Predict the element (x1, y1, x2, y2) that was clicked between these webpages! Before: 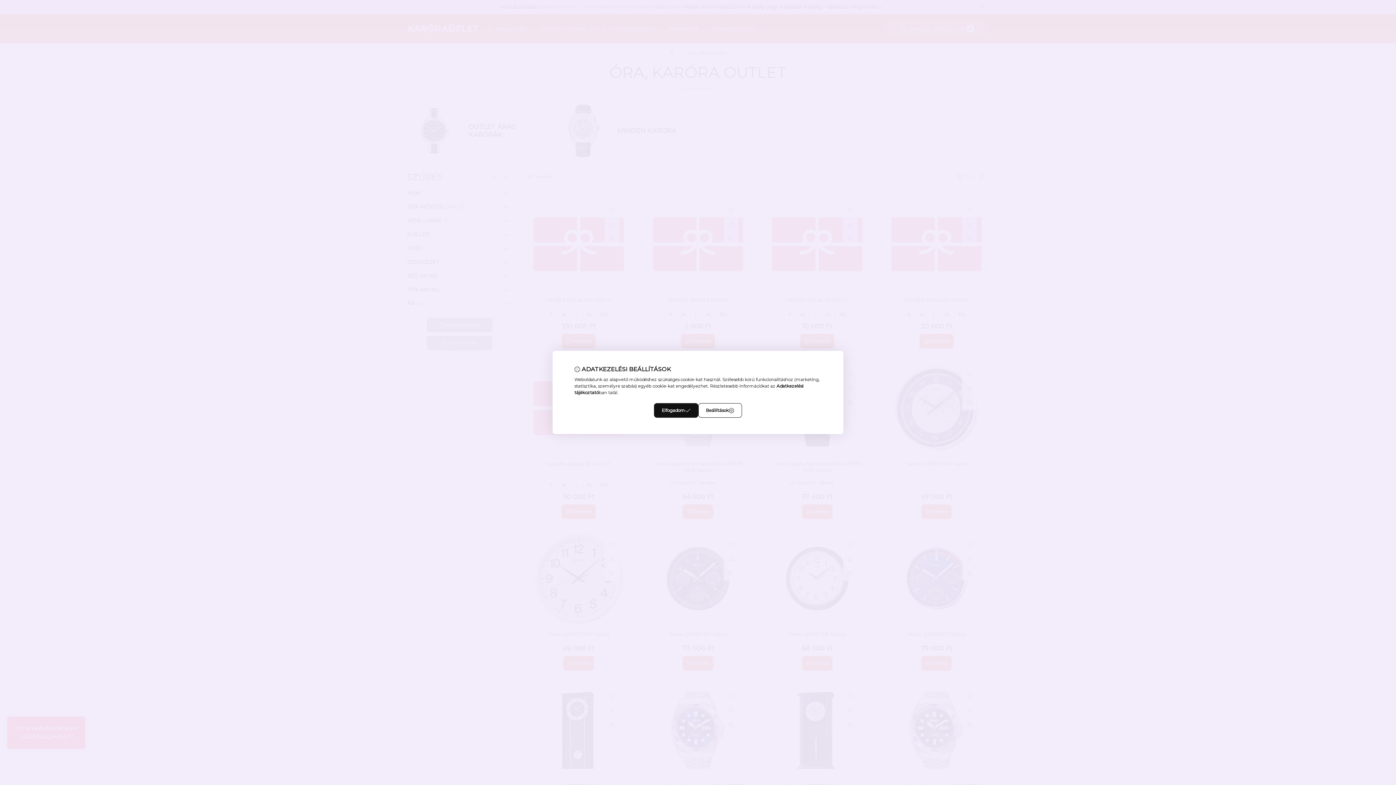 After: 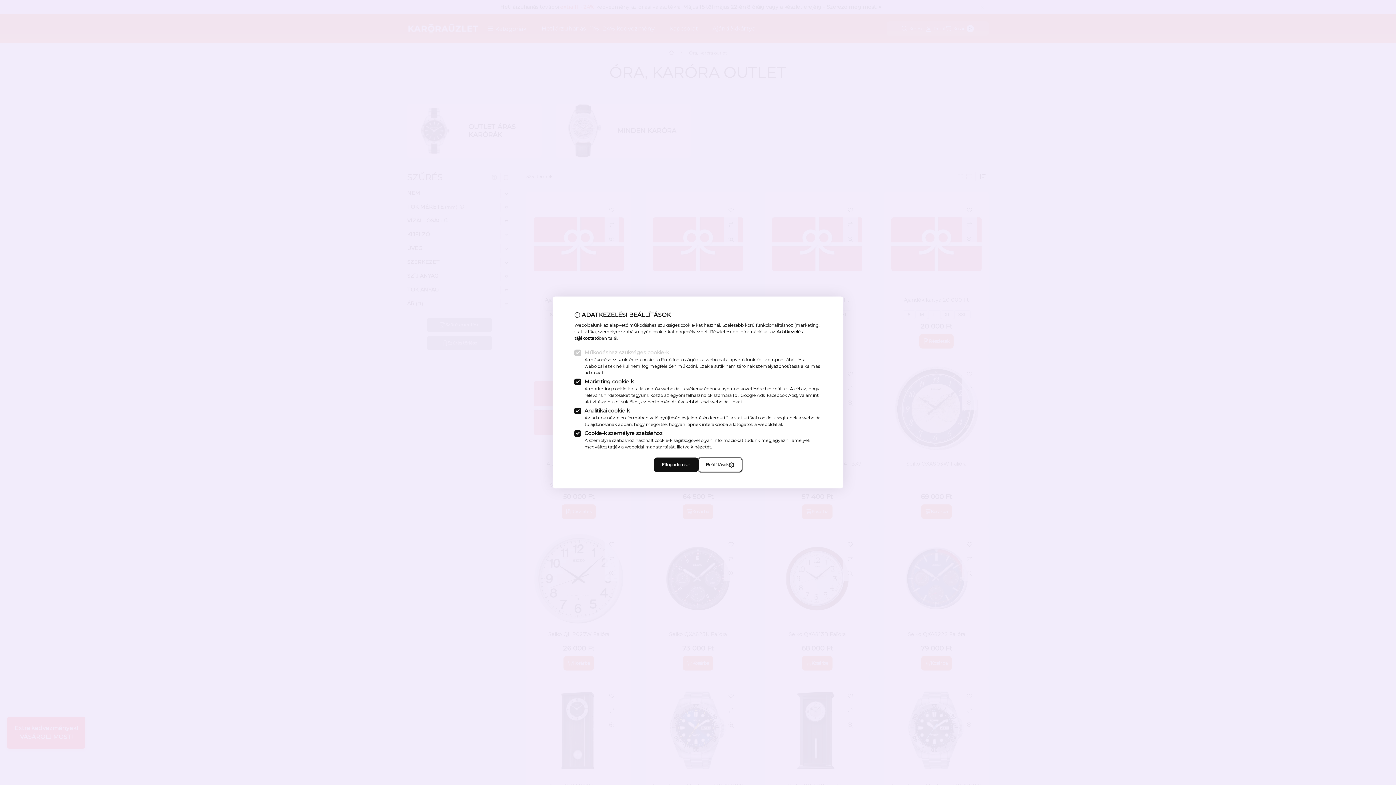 Action: label: Beállítások bbox: (698, 403, 742, 418)